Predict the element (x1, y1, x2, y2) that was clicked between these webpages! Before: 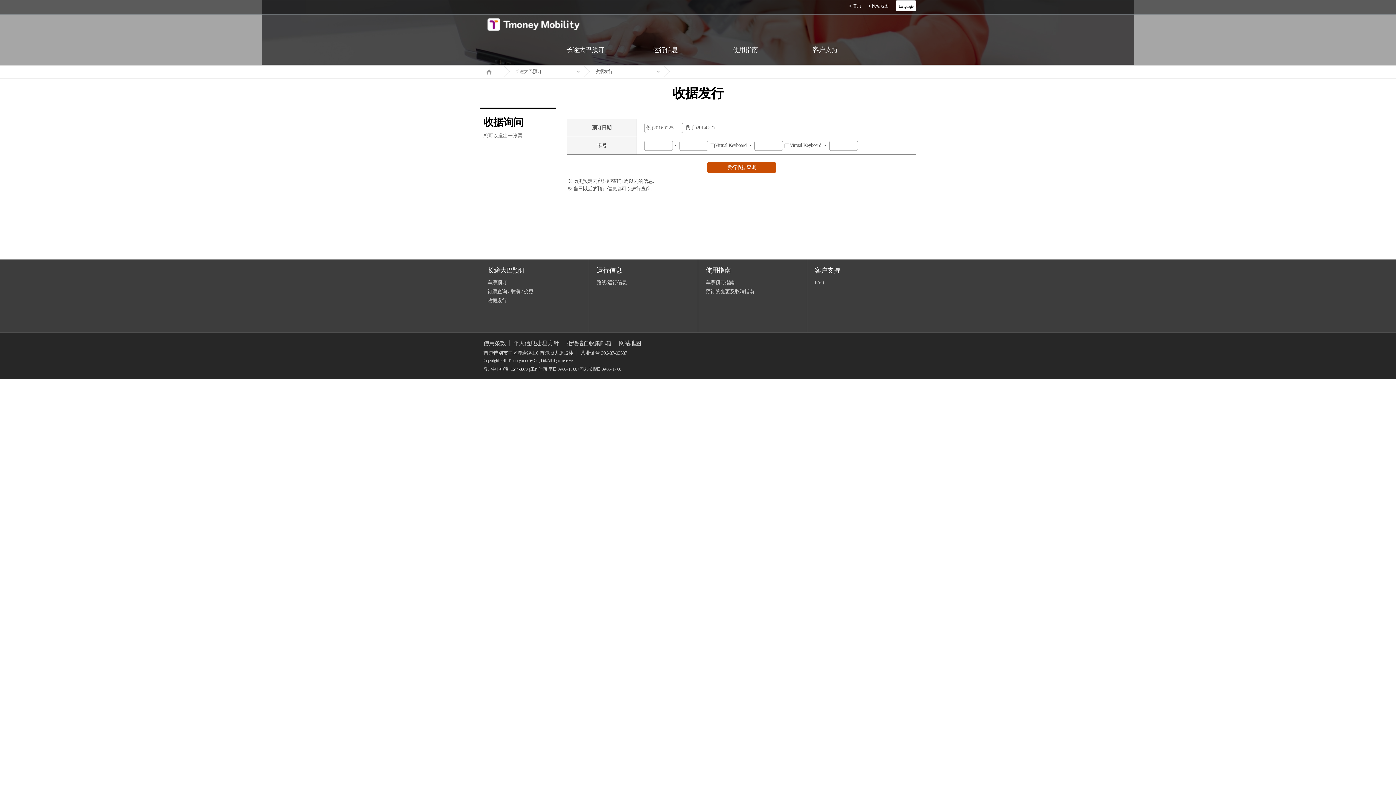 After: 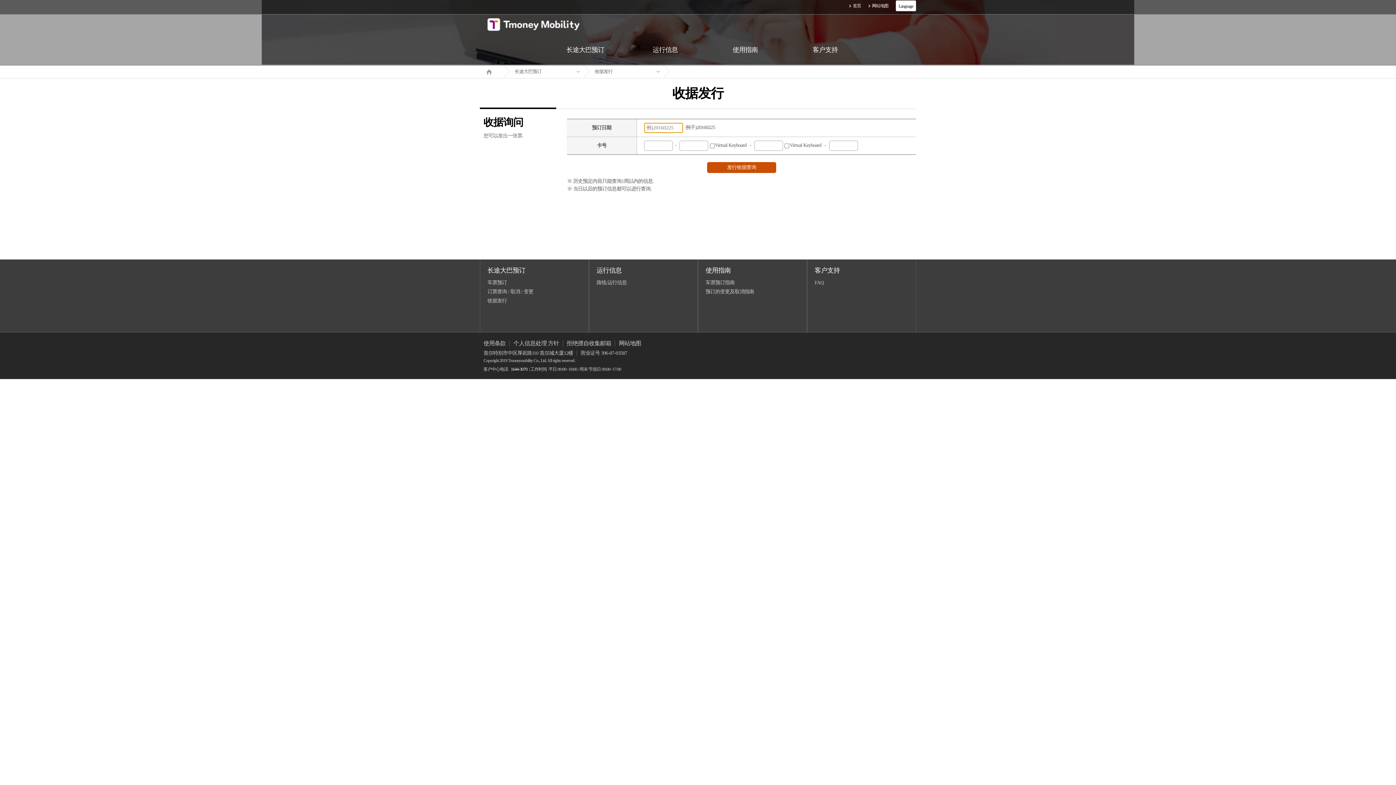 Action: bbox: (707, 162, 776, 173) label: 发行收据查询